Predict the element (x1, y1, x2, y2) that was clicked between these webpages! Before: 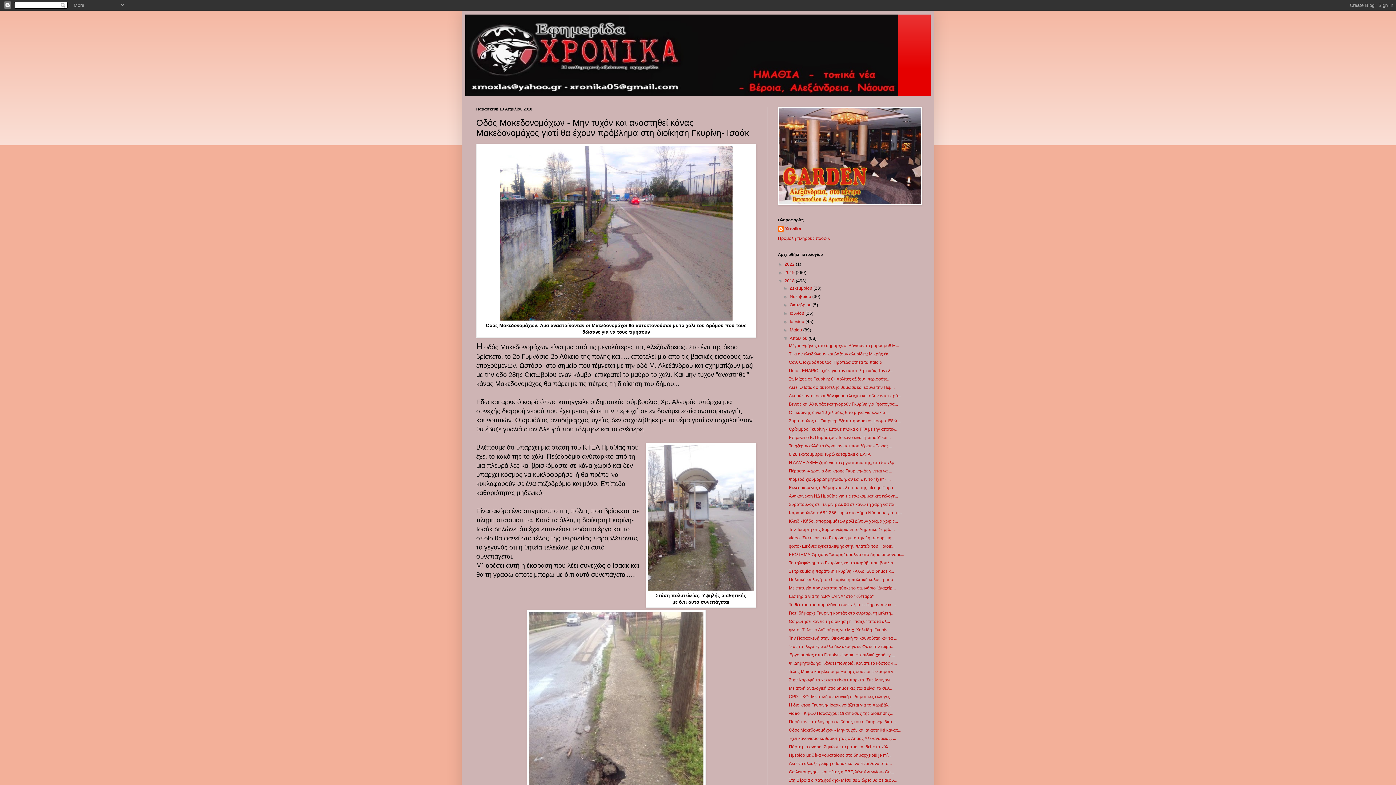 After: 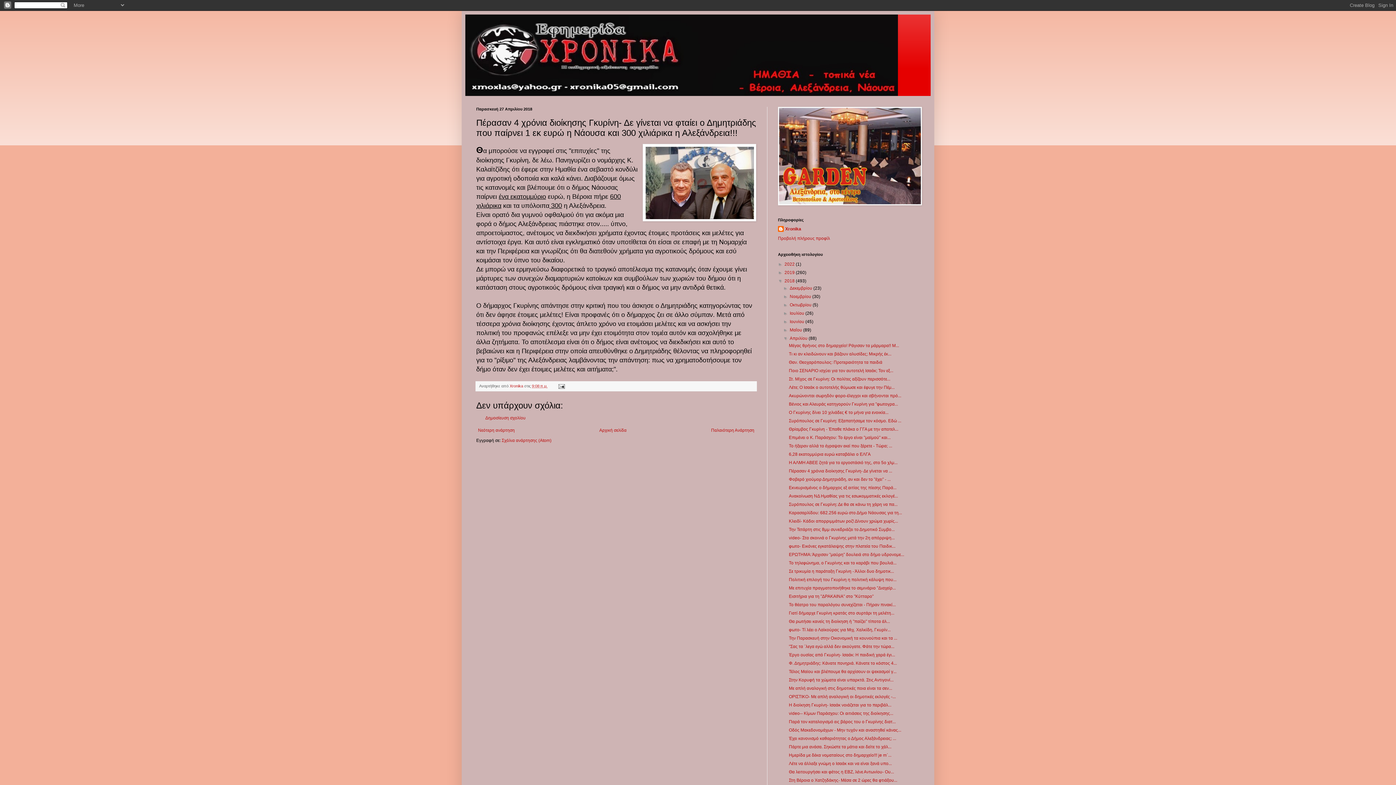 Action: label: Πέρασαν 4 χρόνια διοίκησης Γκυρίνη- Δε γίνεται να ... bbox: (789, 468, 892, 473)